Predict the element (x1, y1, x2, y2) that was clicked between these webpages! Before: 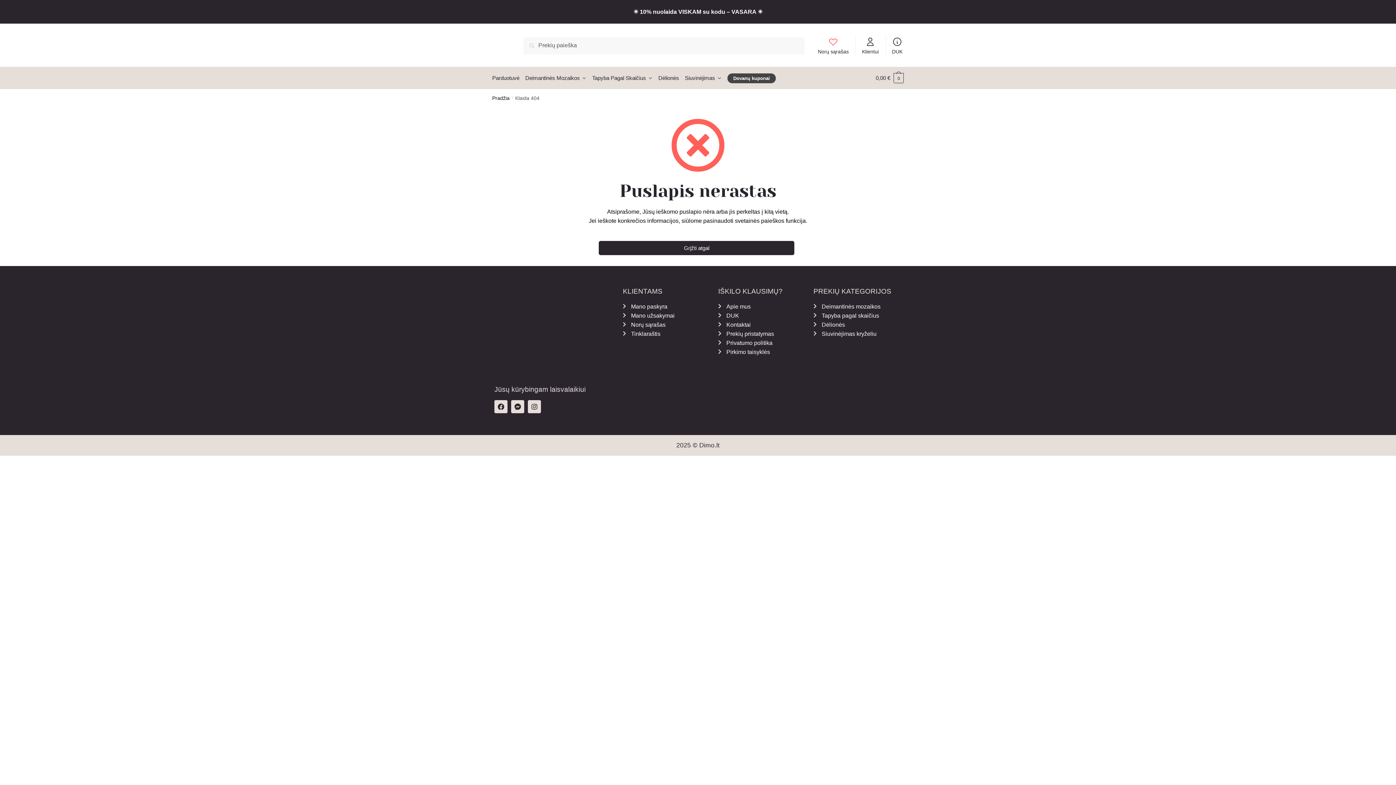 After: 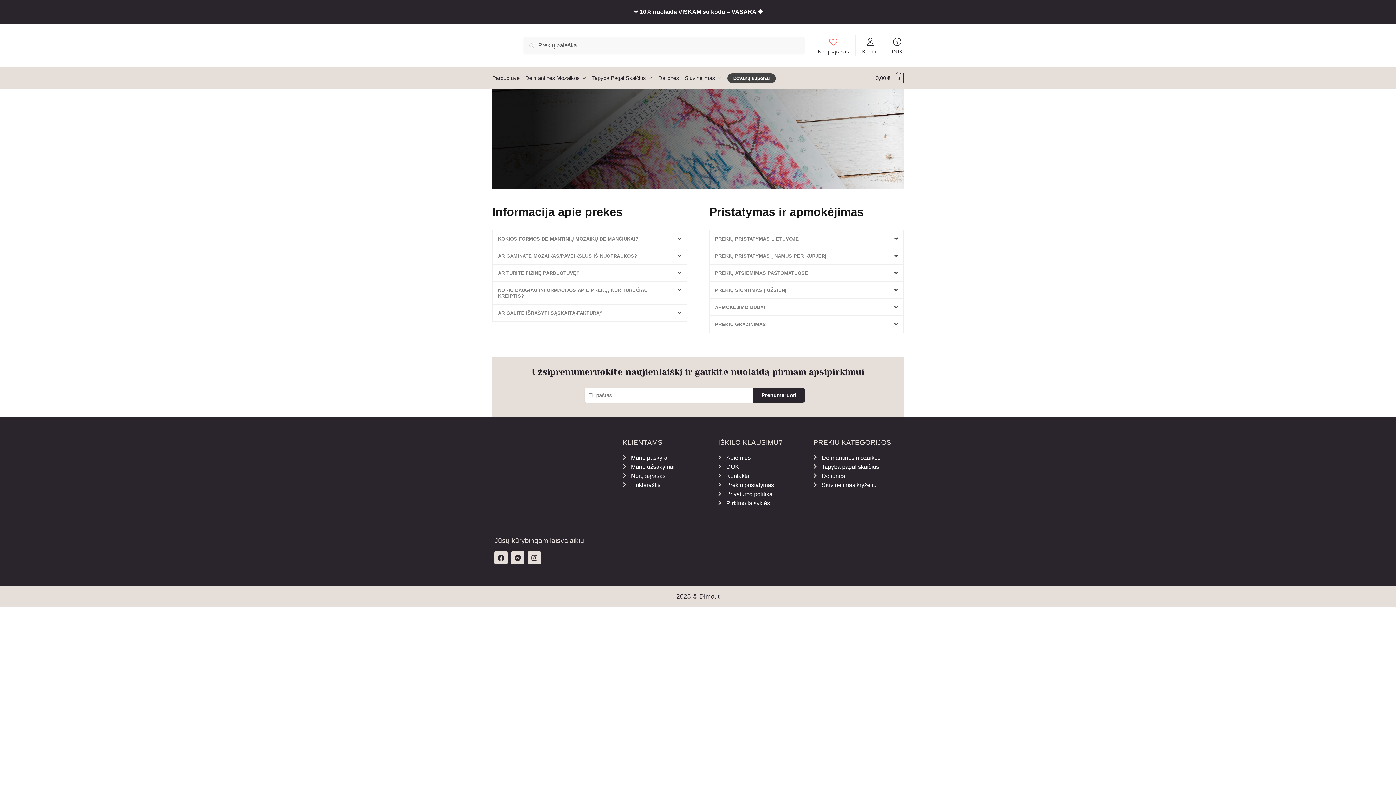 Action: label: DUK bbox: (718, 311, 806, 320)